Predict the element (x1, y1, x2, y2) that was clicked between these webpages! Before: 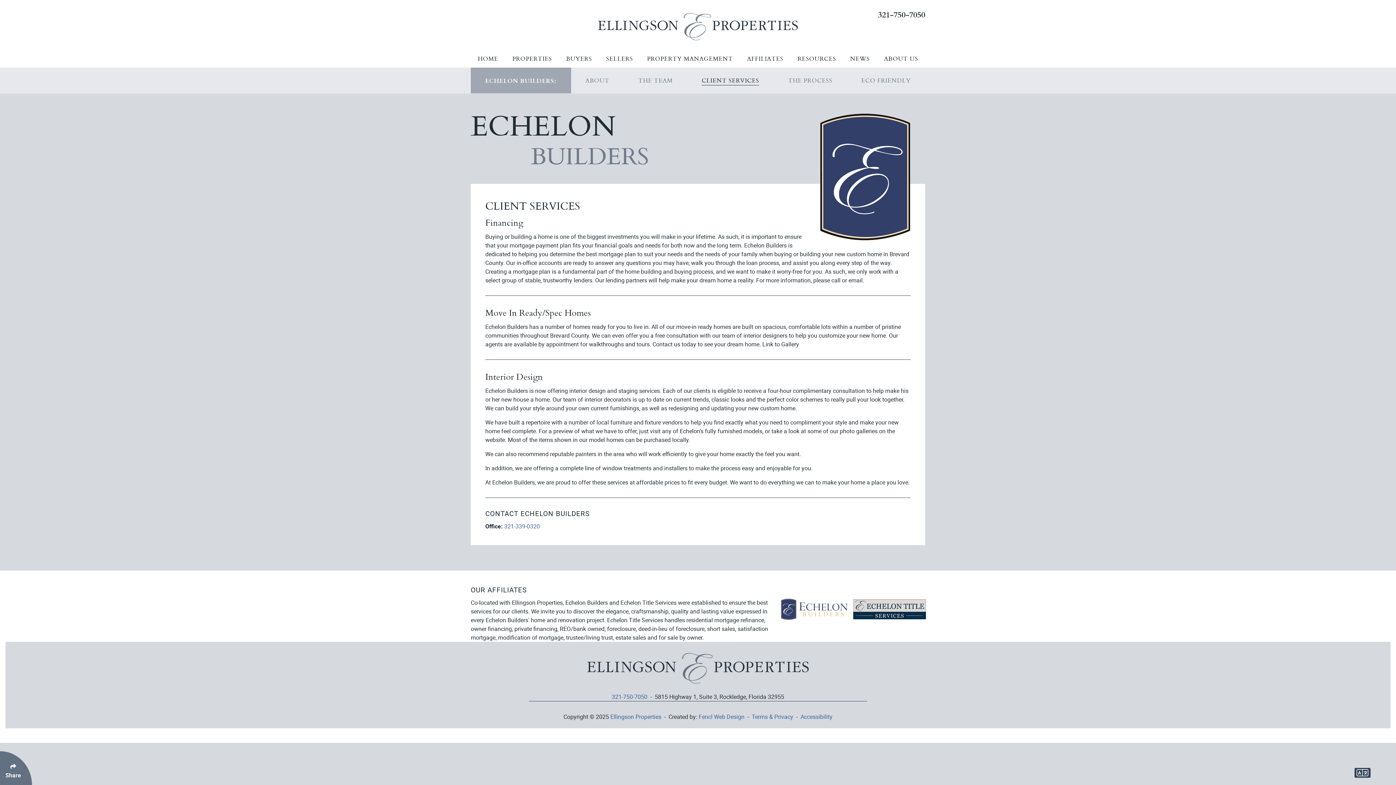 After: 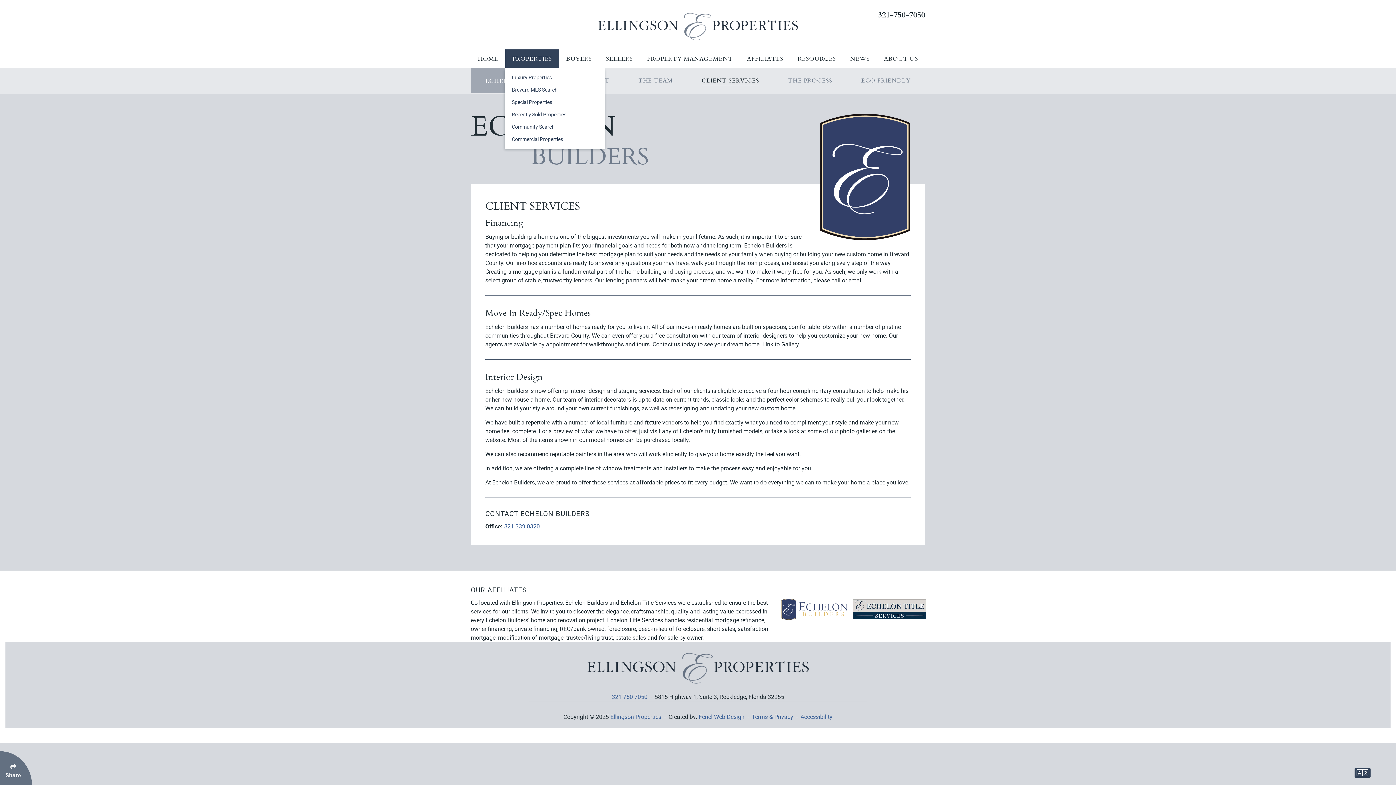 Action: label: PROPERTIES bbox: (505, 49, 559, 67)